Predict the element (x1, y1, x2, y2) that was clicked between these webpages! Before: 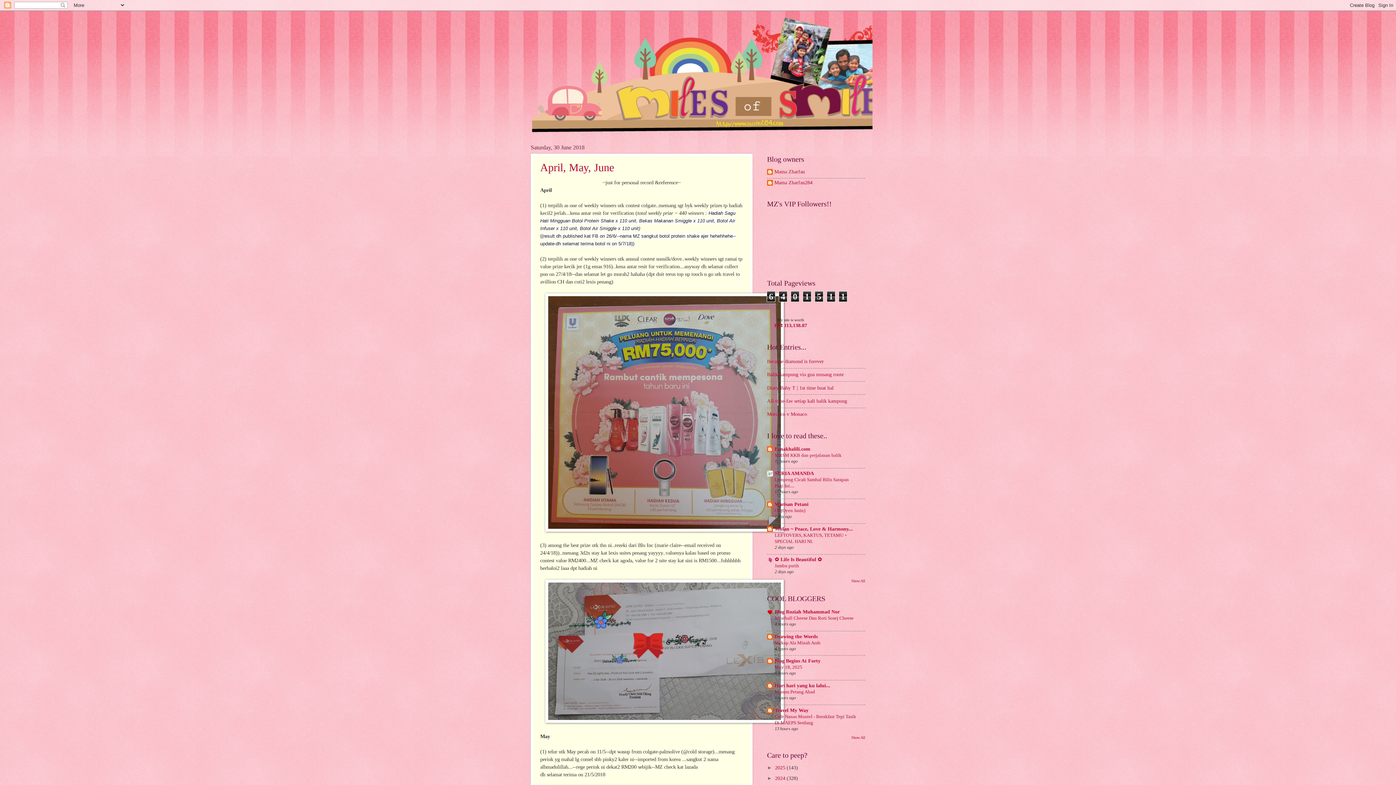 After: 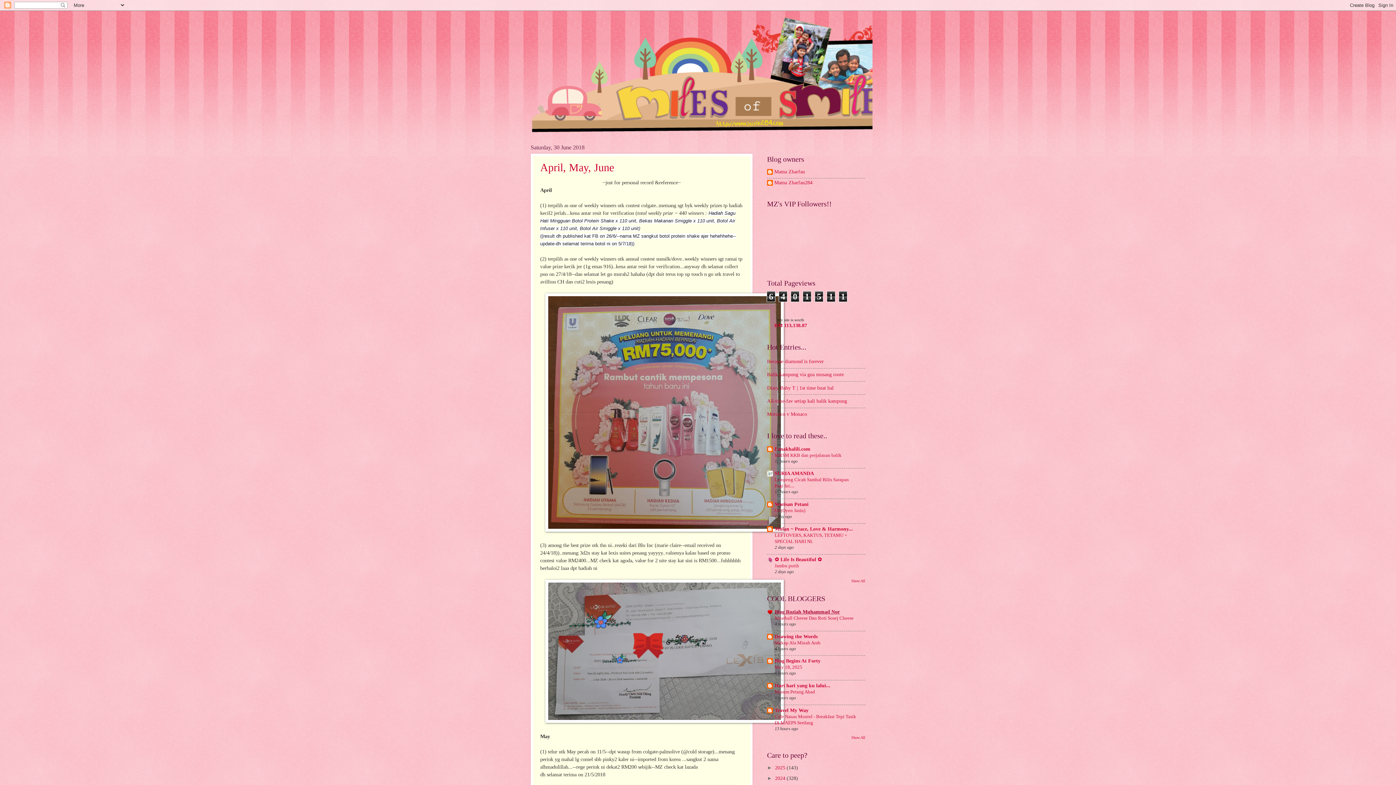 Action: label: Blog Roziah Muhammad Nor bbox: (774, 609, 840, 614)